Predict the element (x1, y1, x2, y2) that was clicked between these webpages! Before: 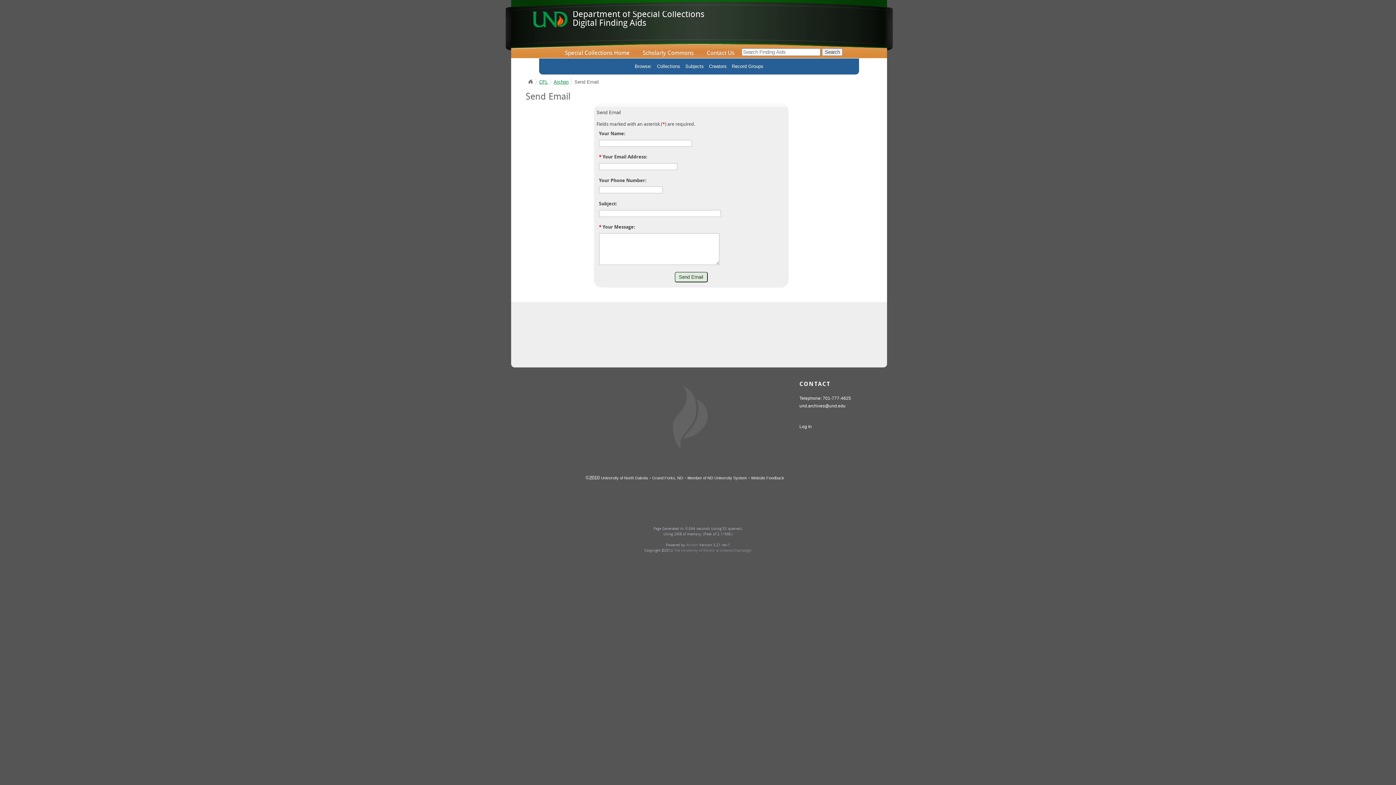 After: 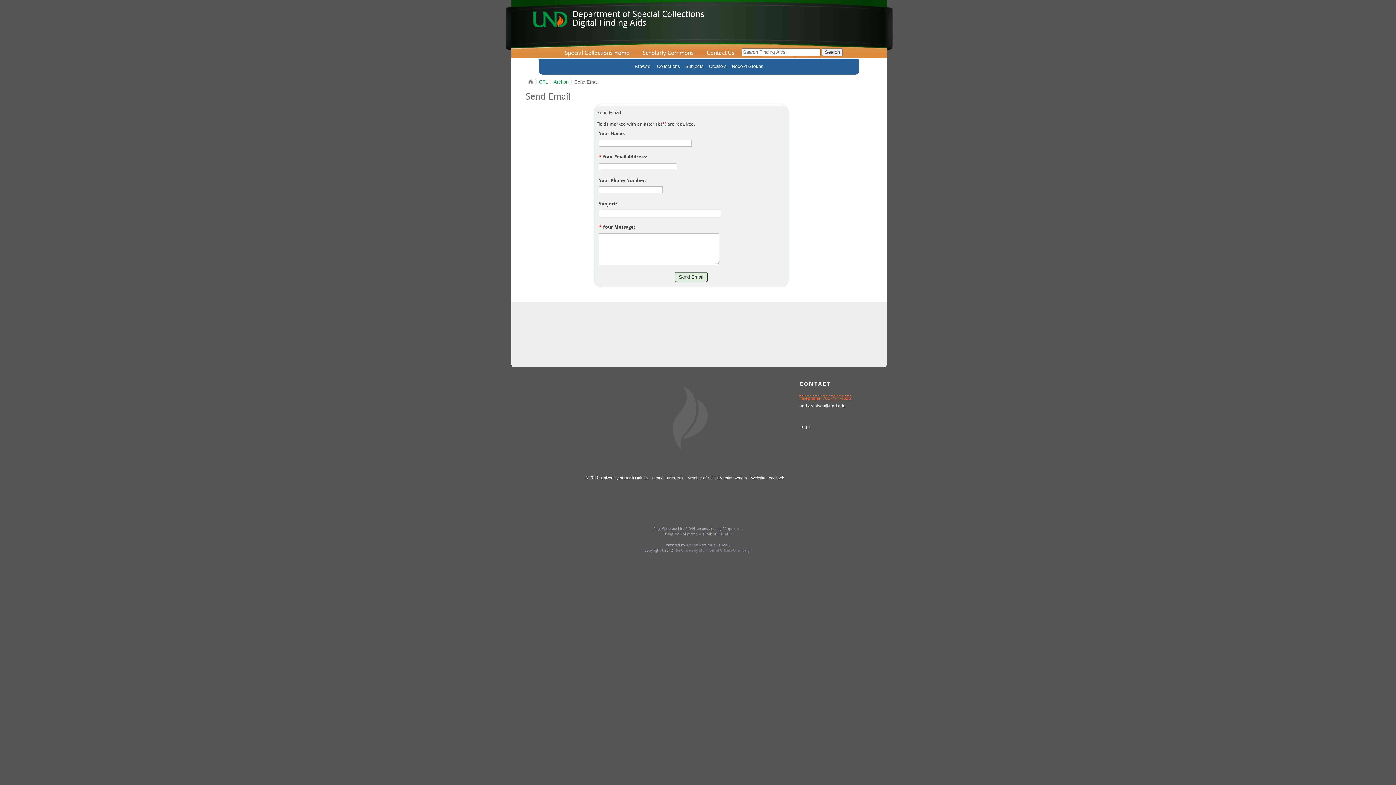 Action: label: Telephone: 701-777-4625 bbox: (799, 395, 851, 401)